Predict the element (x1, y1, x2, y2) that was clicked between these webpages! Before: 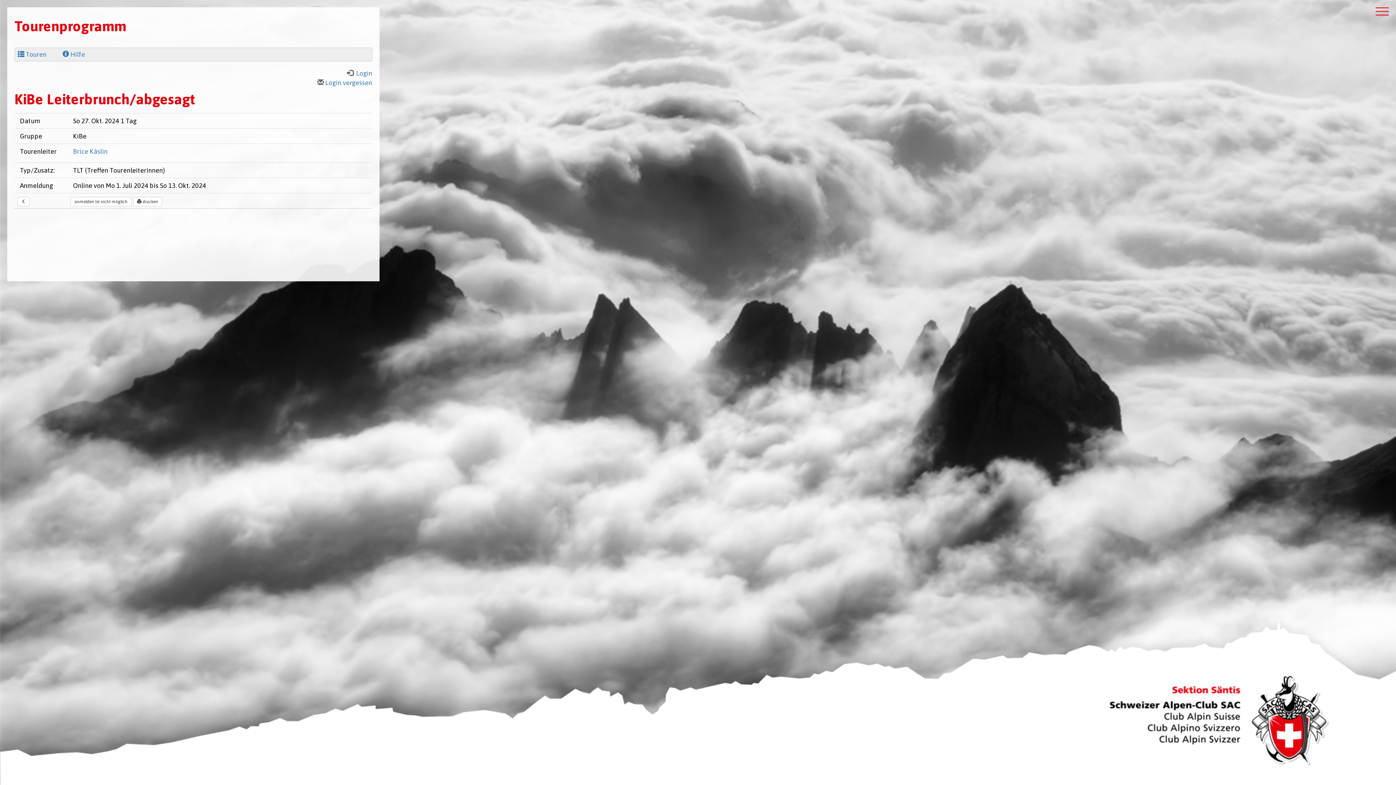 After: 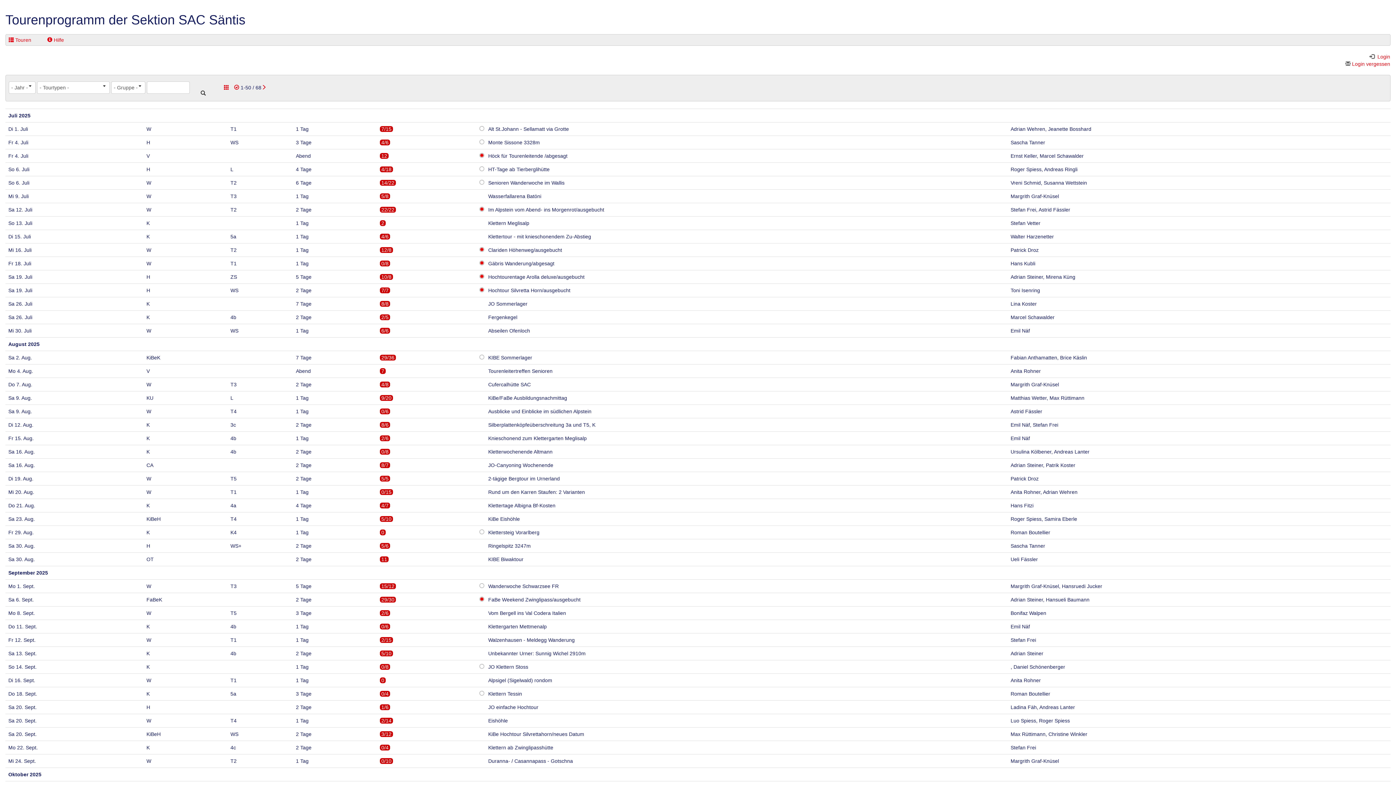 Action: bbox: (17, 49, 46, 59) label: Touren